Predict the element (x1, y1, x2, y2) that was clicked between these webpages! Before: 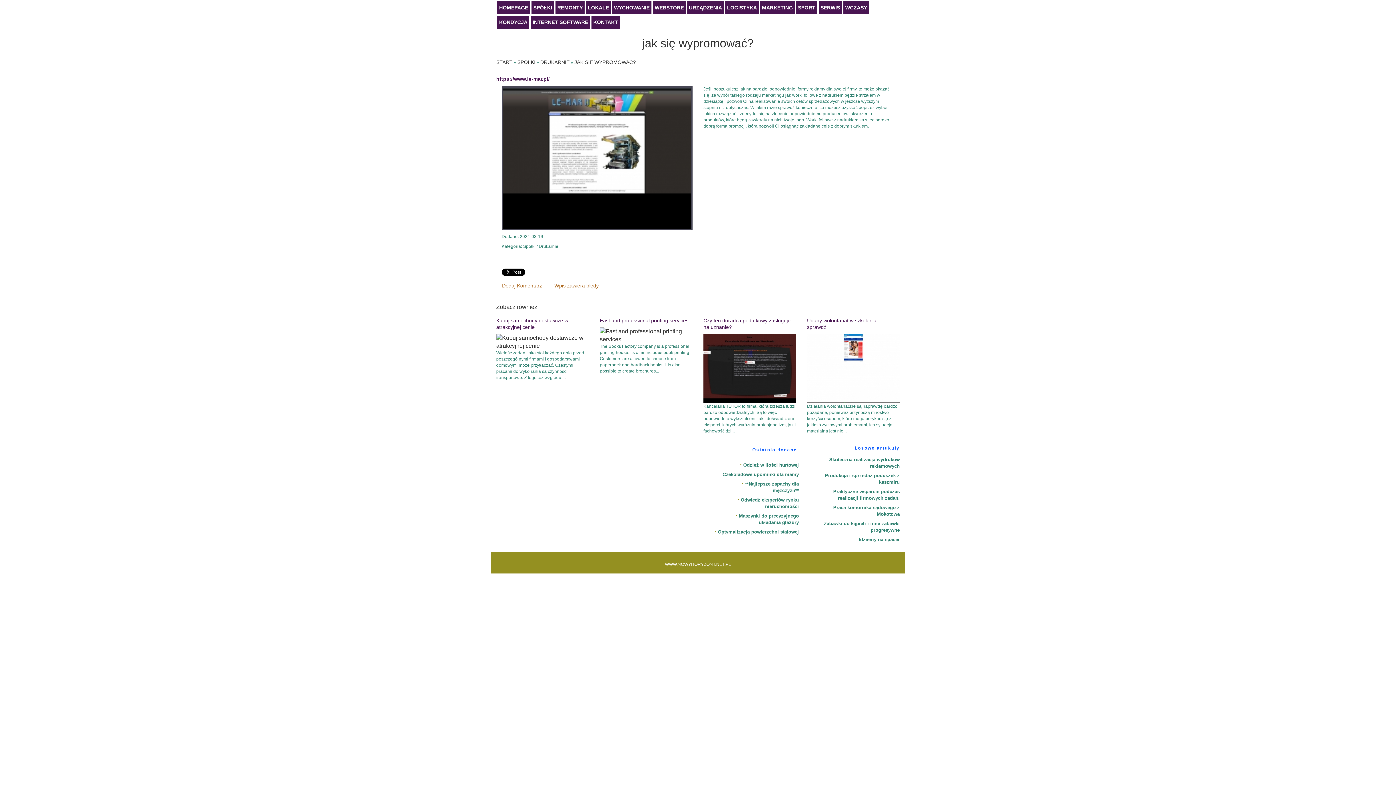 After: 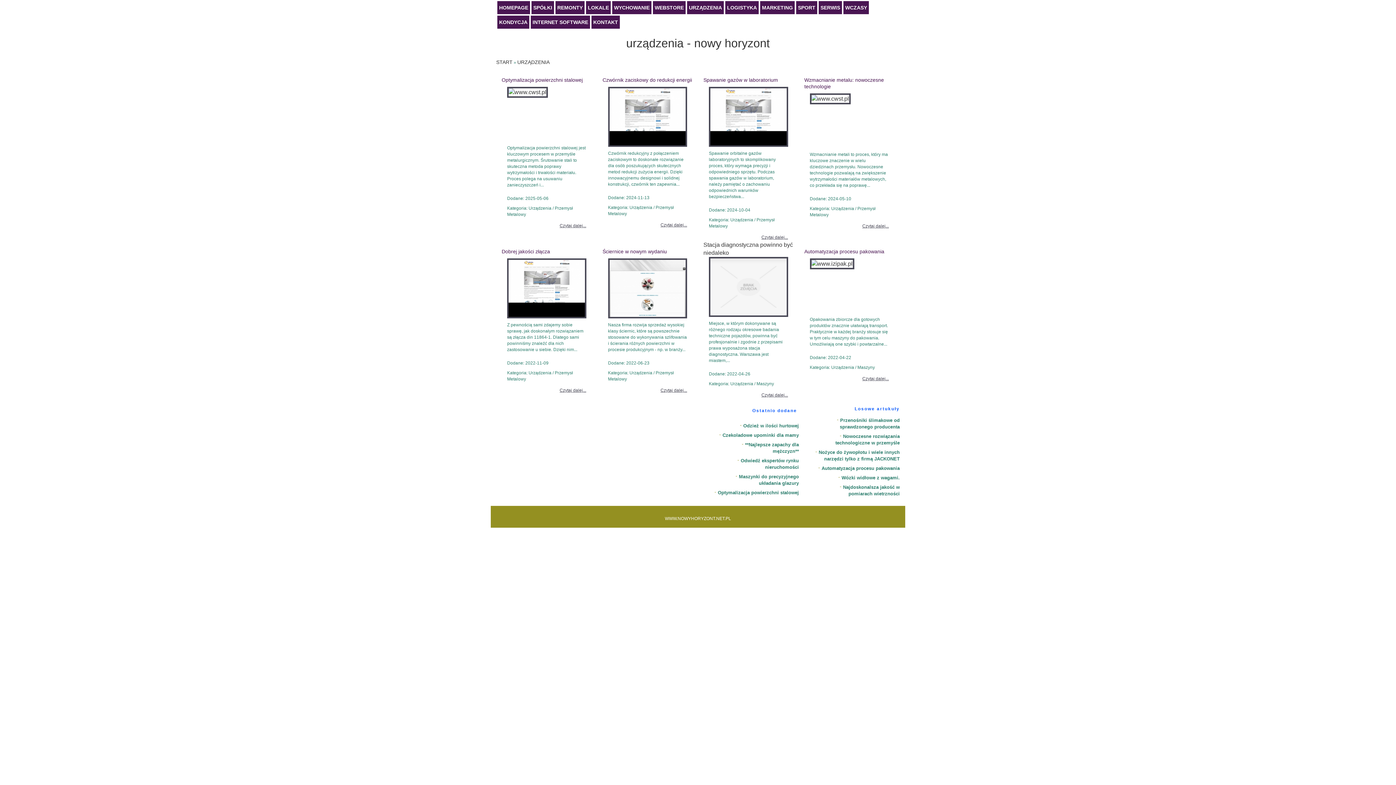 Action: label: URZĄDZENIA bbox: (689, 1, 722, 14)